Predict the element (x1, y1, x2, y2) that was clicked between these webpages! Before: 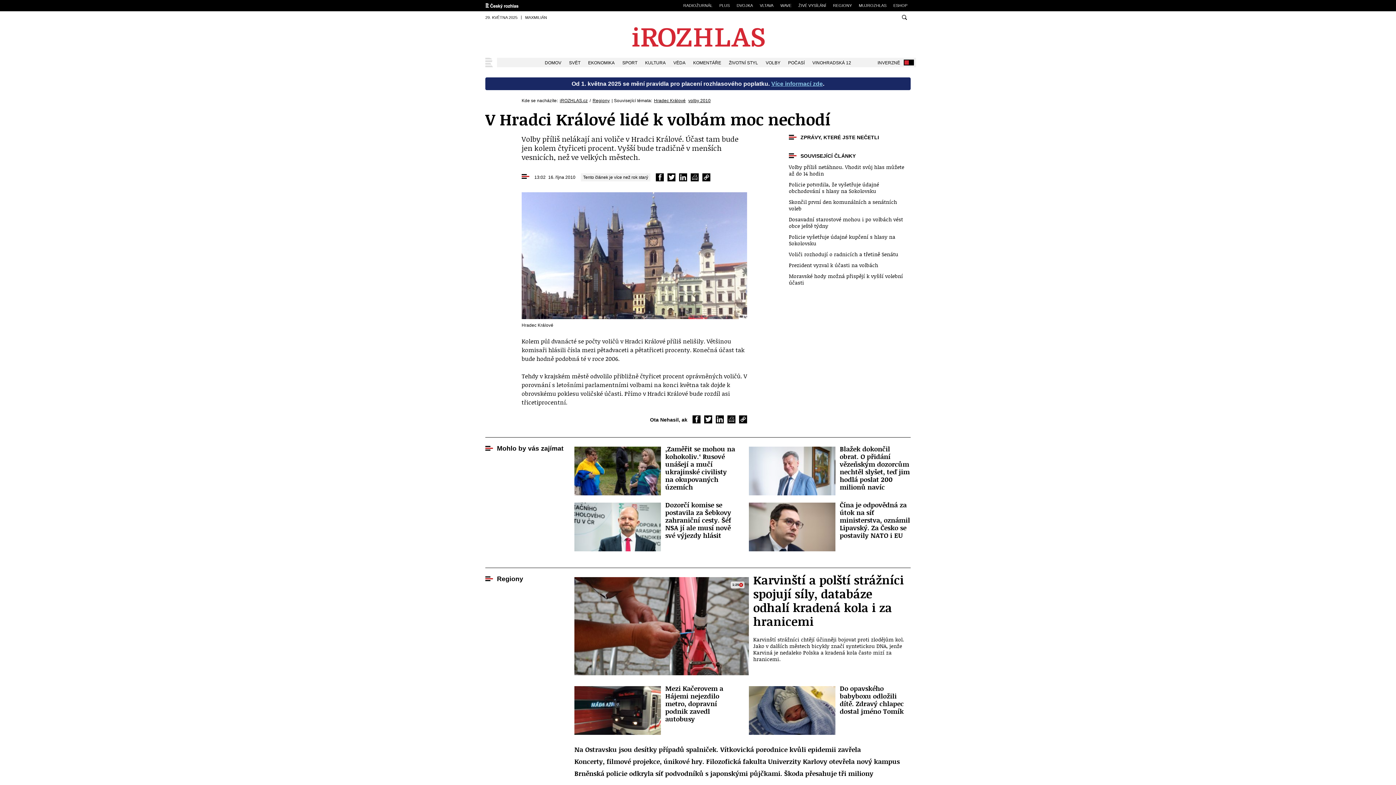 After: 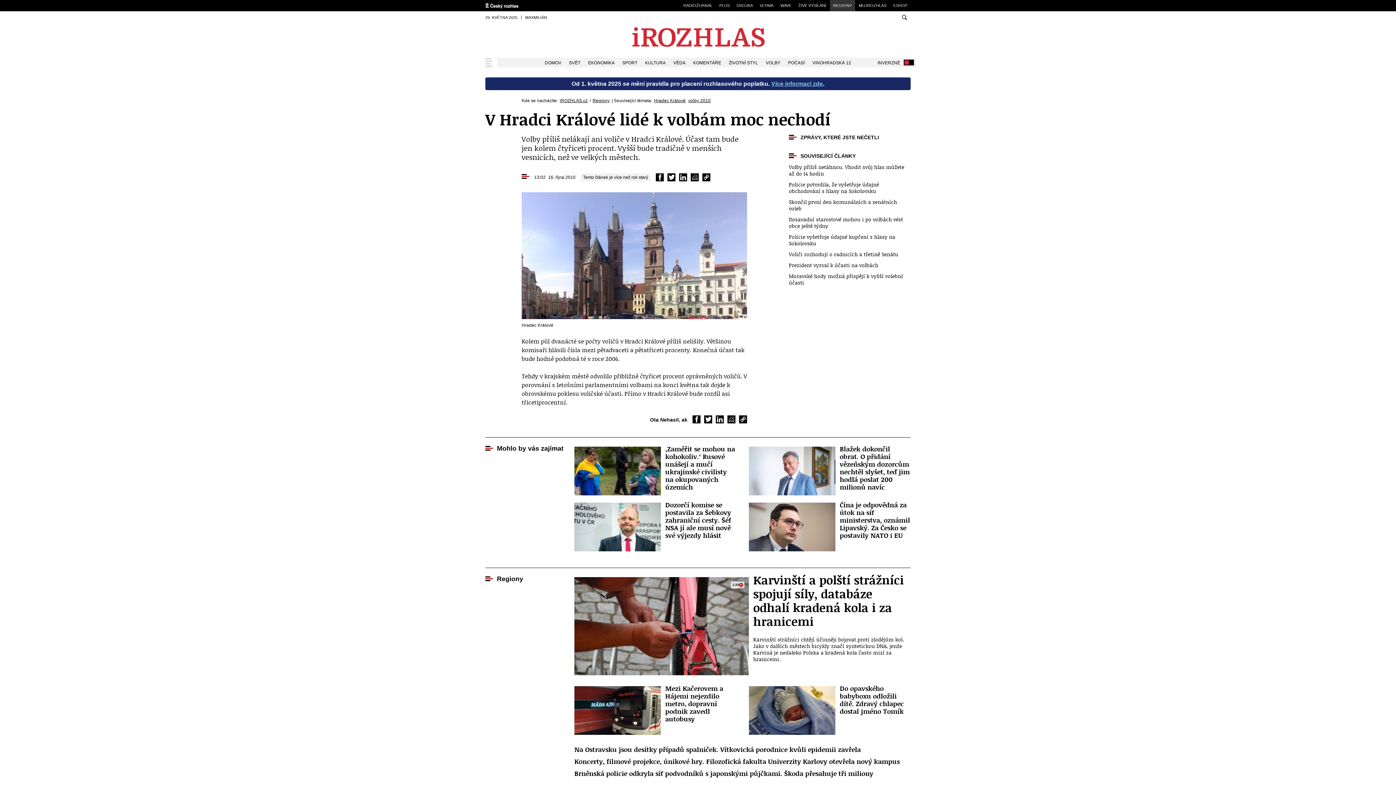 Action: label: REGIONY bbox: (830, 0, 855, 11)